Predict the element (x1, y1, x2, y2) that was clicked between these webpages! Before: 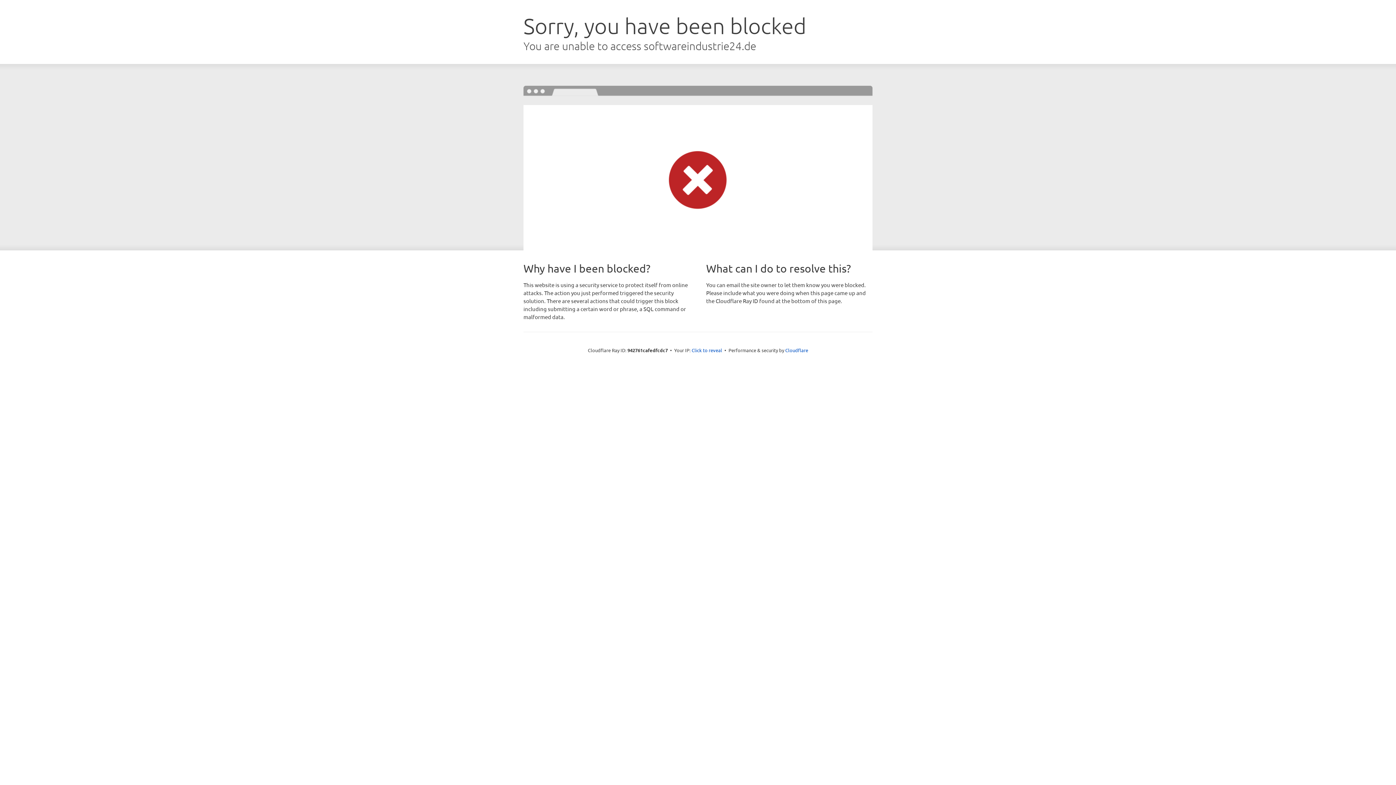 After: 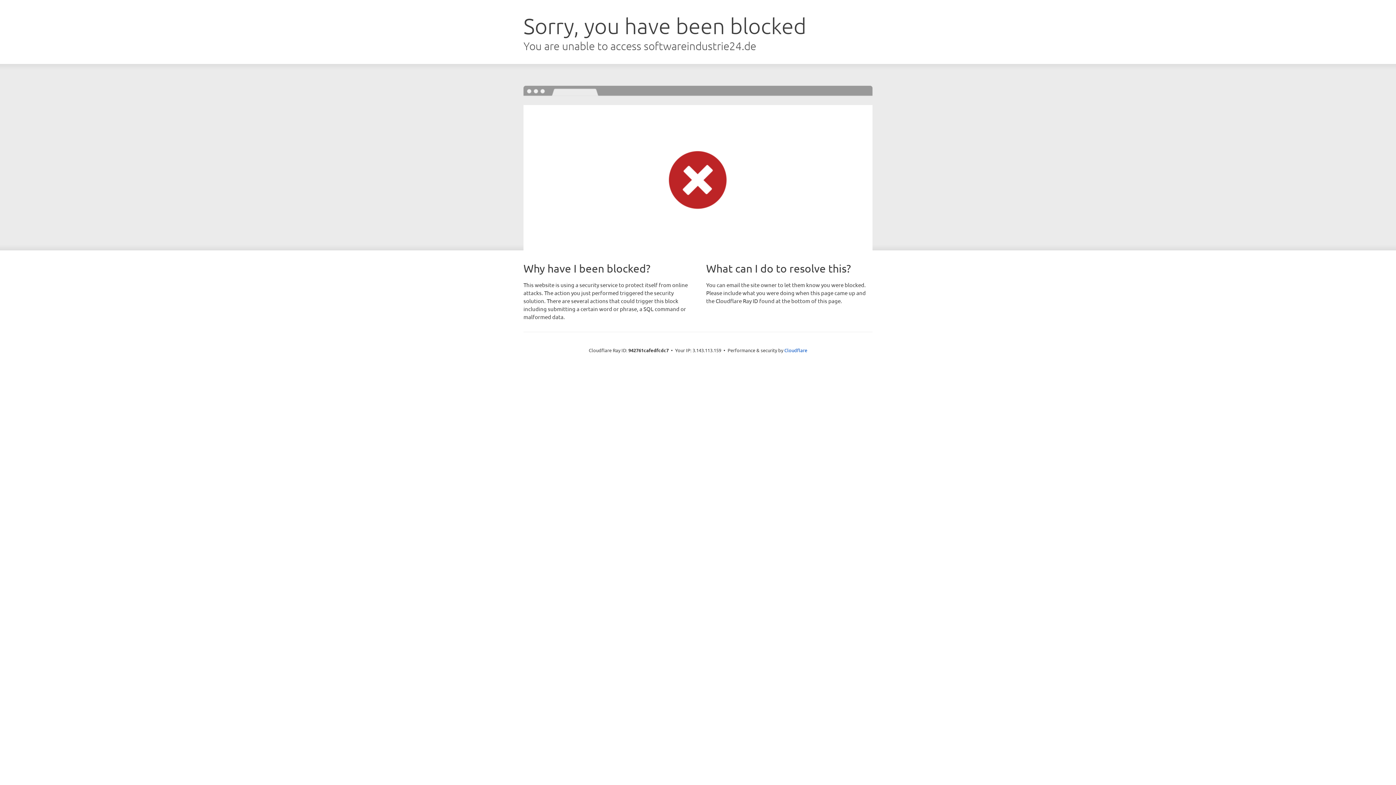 Action: bbox: (691, 346, 722, 353) label: Click to reveal